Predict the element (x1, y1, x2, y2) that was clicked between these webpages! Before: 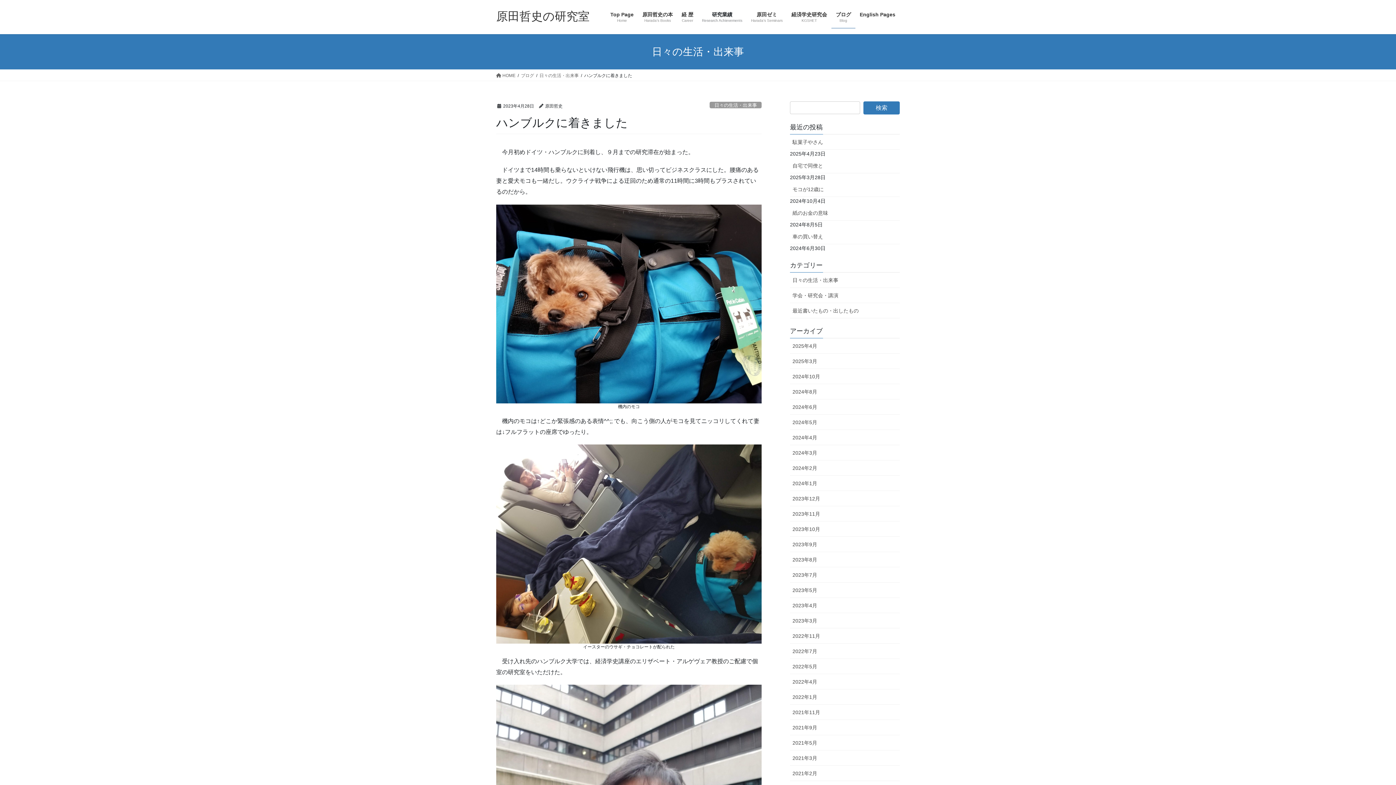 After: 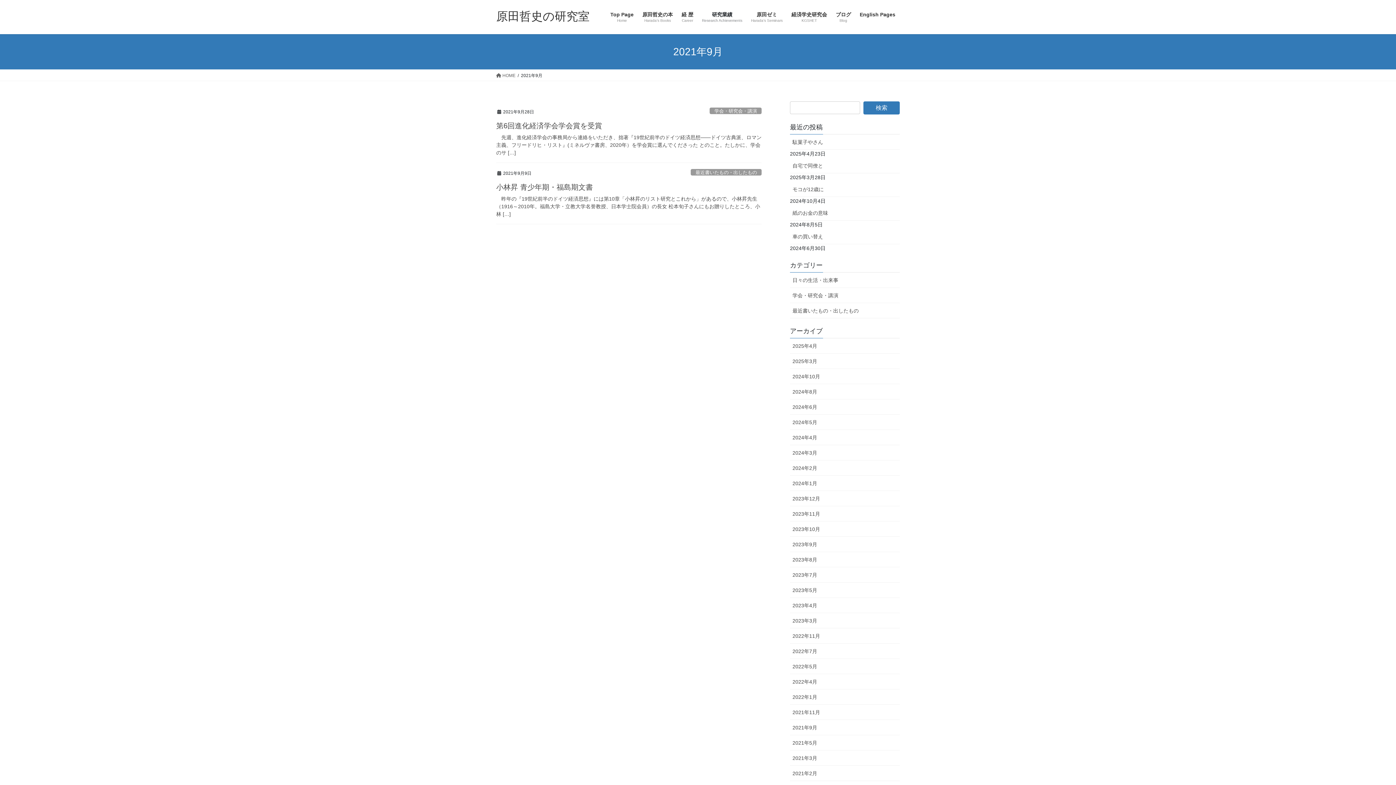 Action: label: 2021年9月 bbox: (790, 720, 900, 735)